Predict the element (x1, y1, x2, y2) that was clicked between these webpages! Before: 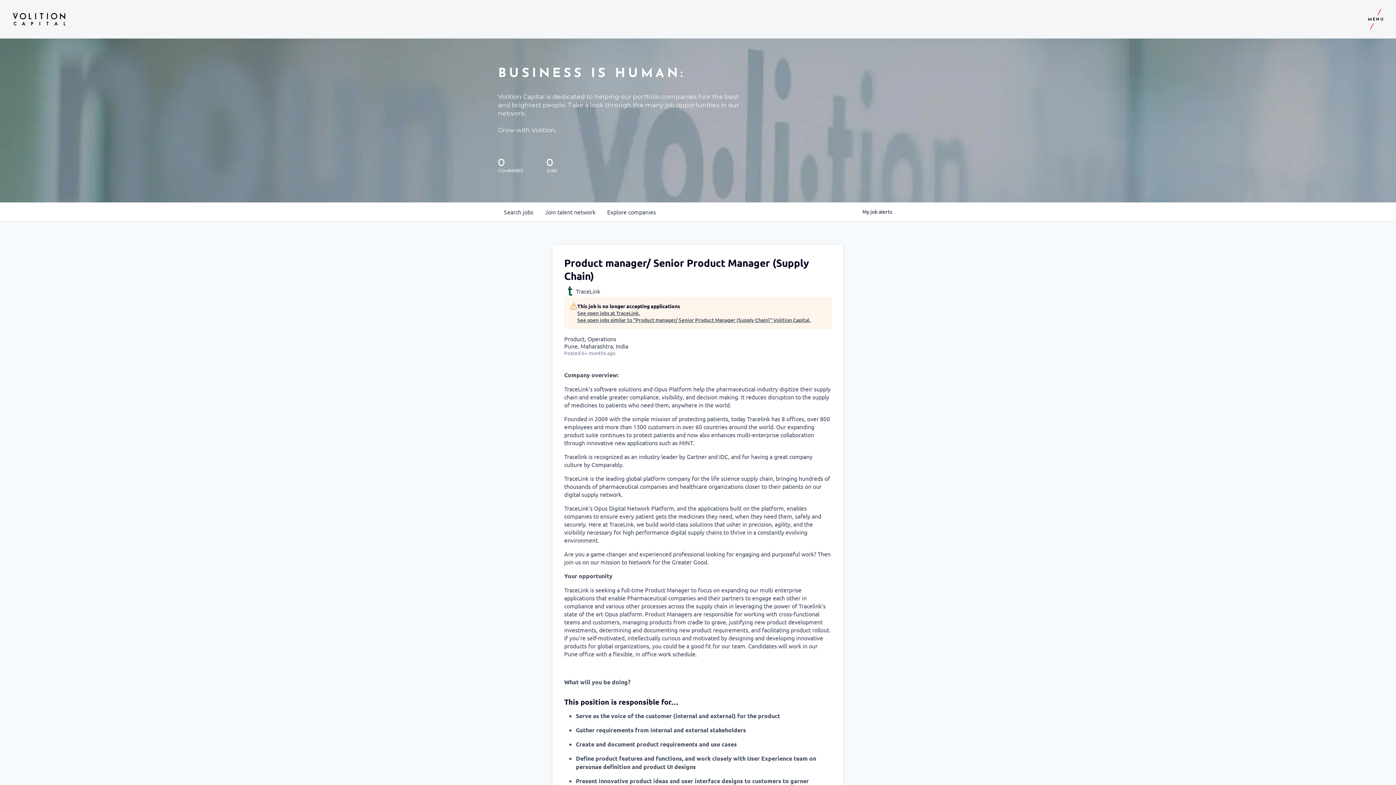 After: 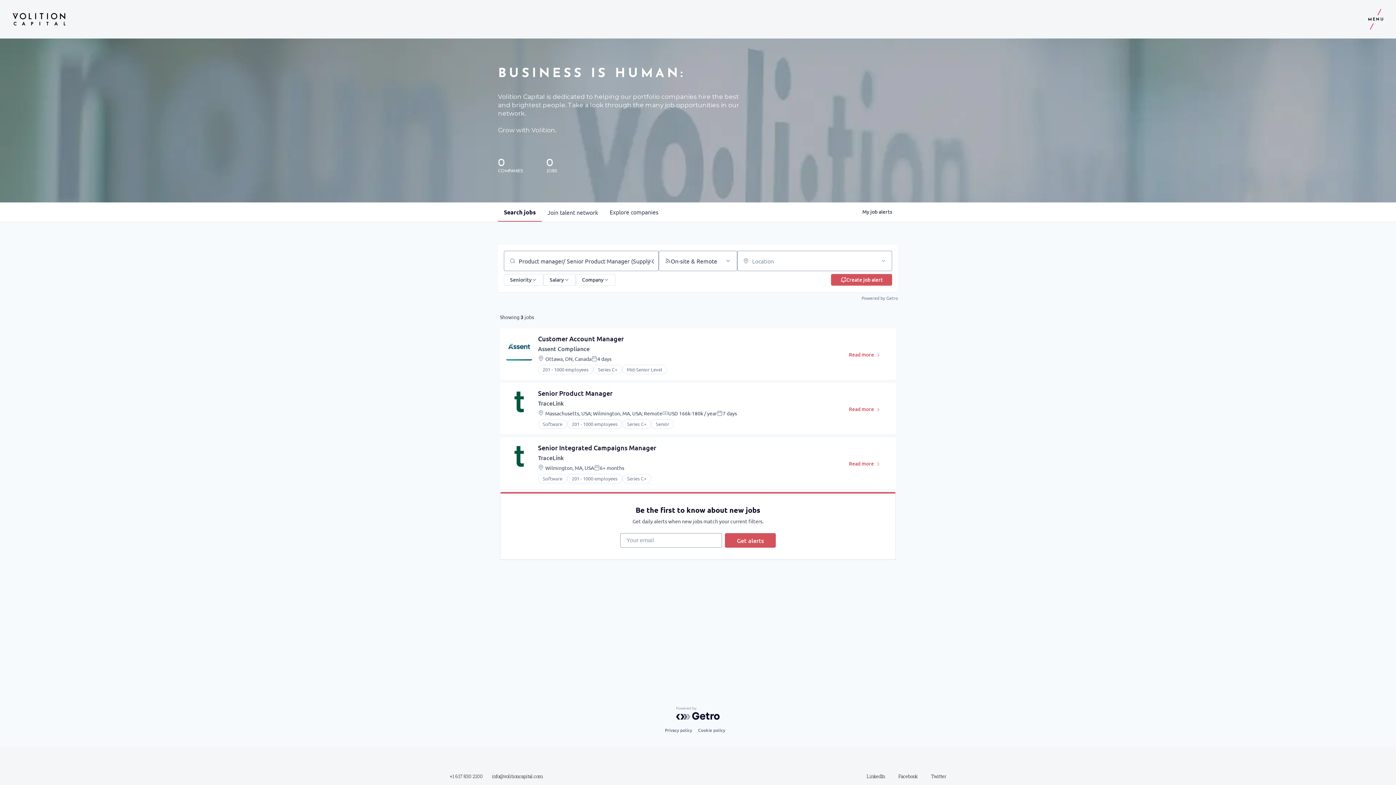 Action: bbox: (577, 316, 810, 323) label: See open jobs similar to "Product manager/ Senior Product Manager (Supply Chain)" Volition Capital.